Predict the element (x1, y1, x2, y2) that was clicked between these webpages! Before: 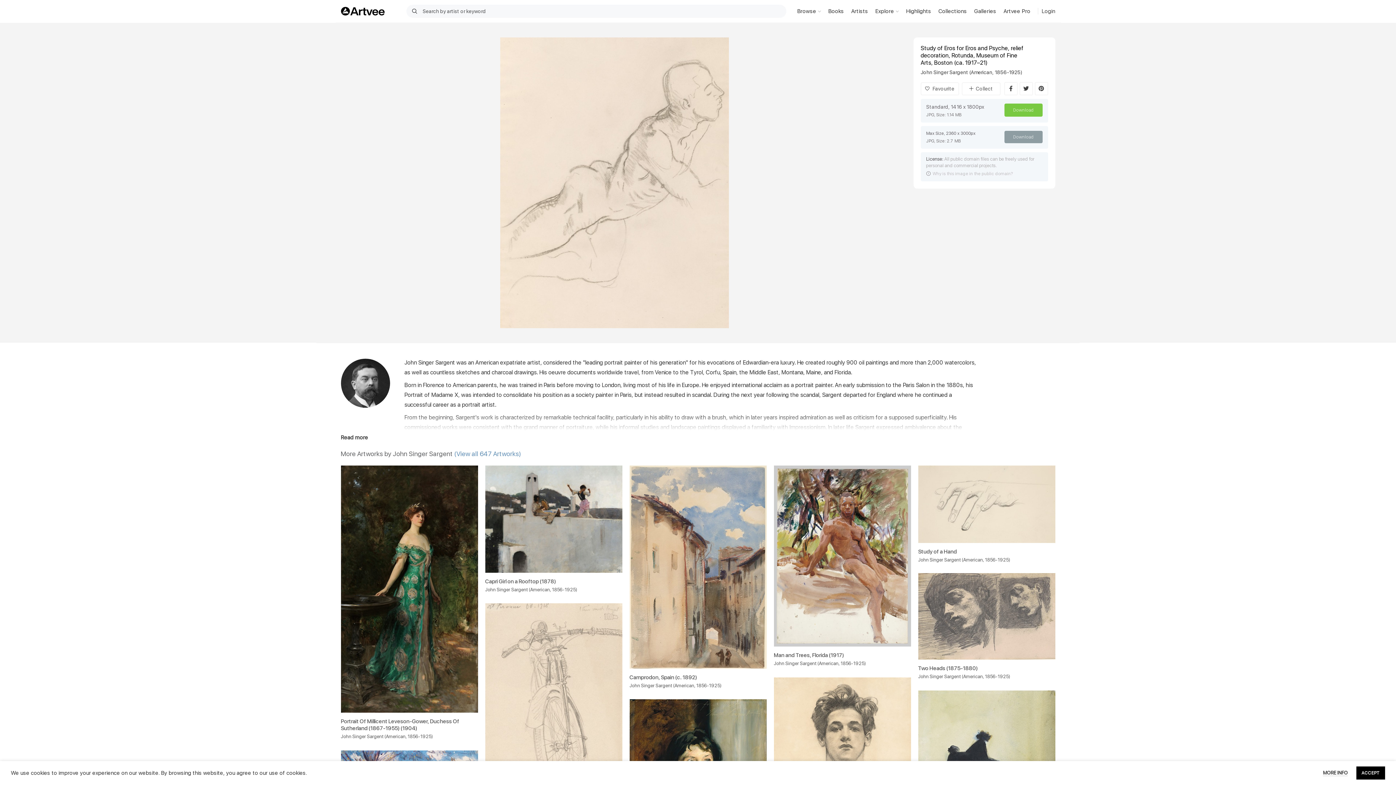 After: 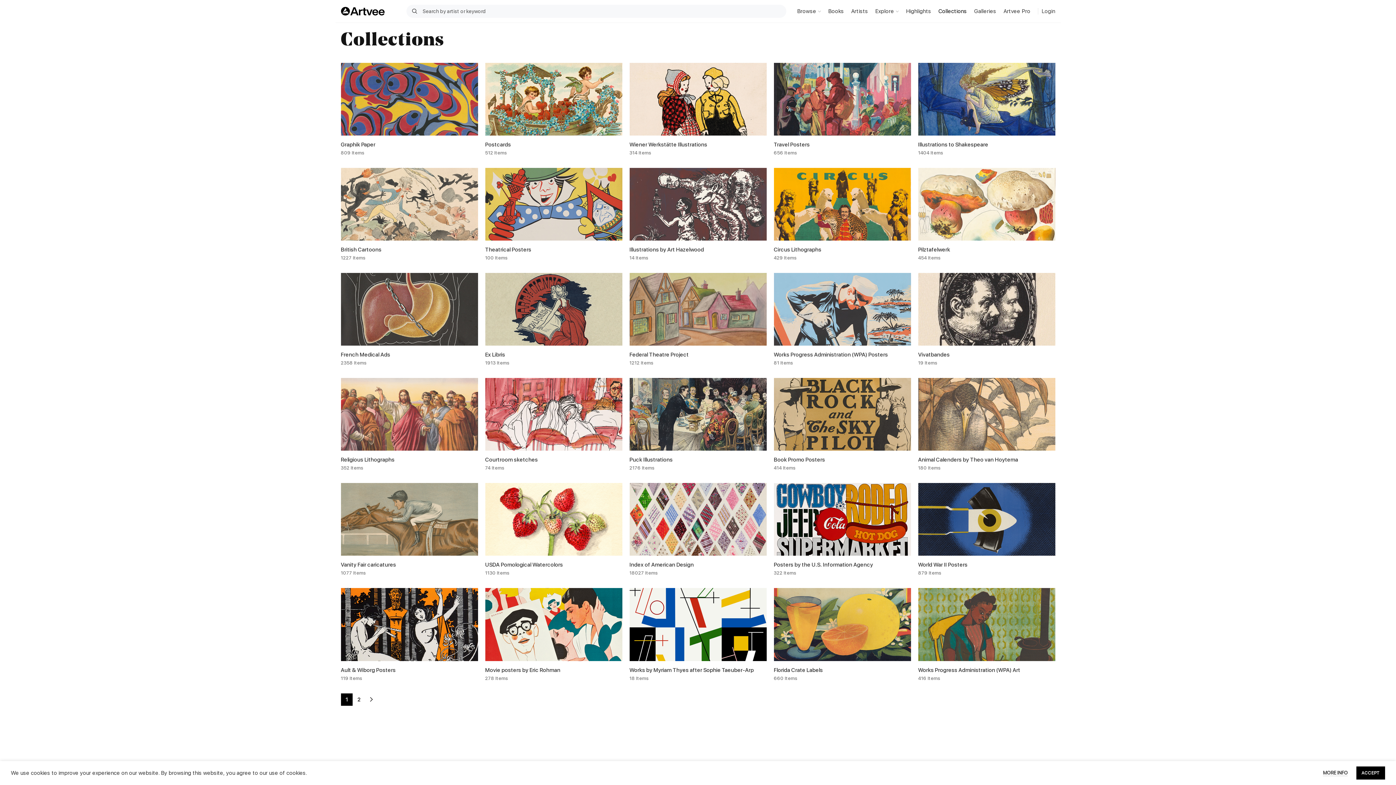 Action: bbox: (935, 4, 970, 18) label: Collections